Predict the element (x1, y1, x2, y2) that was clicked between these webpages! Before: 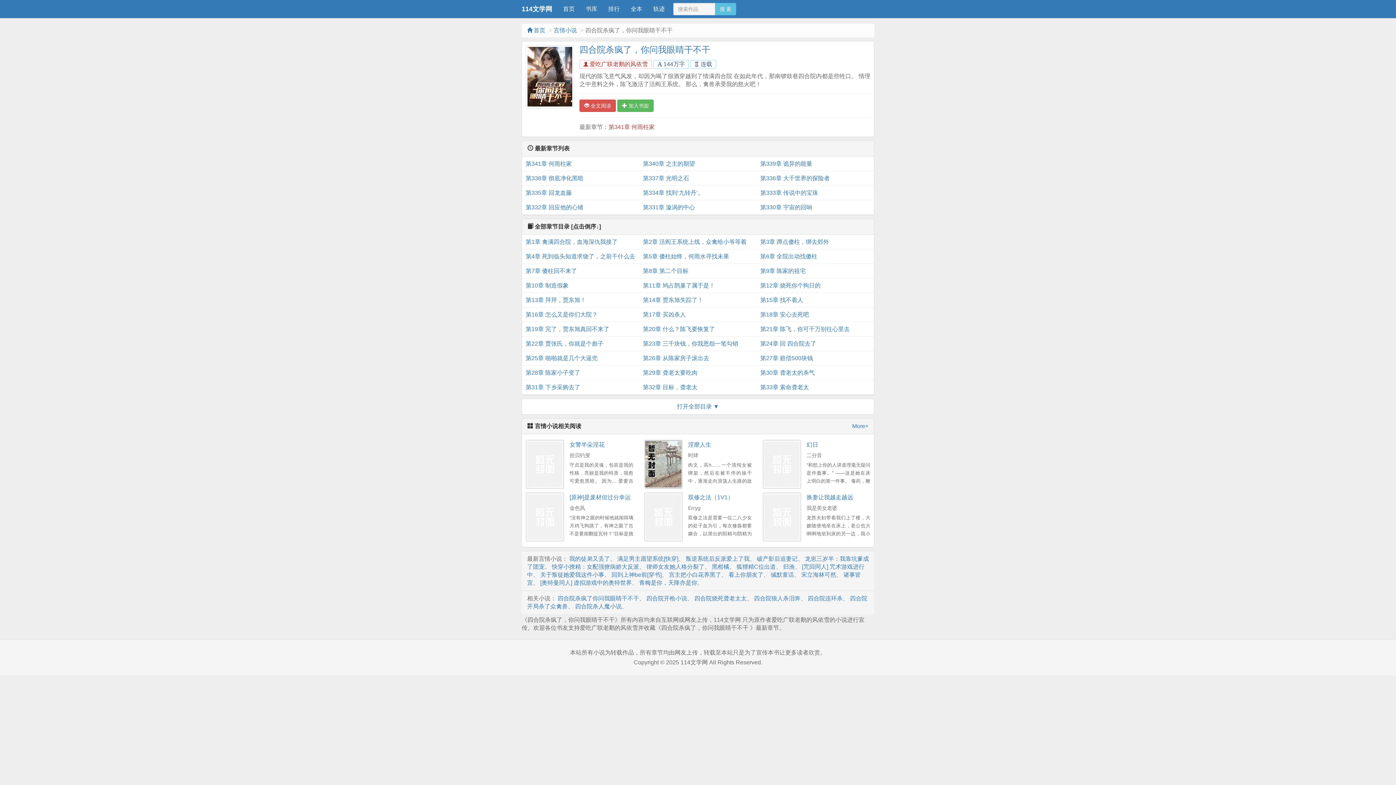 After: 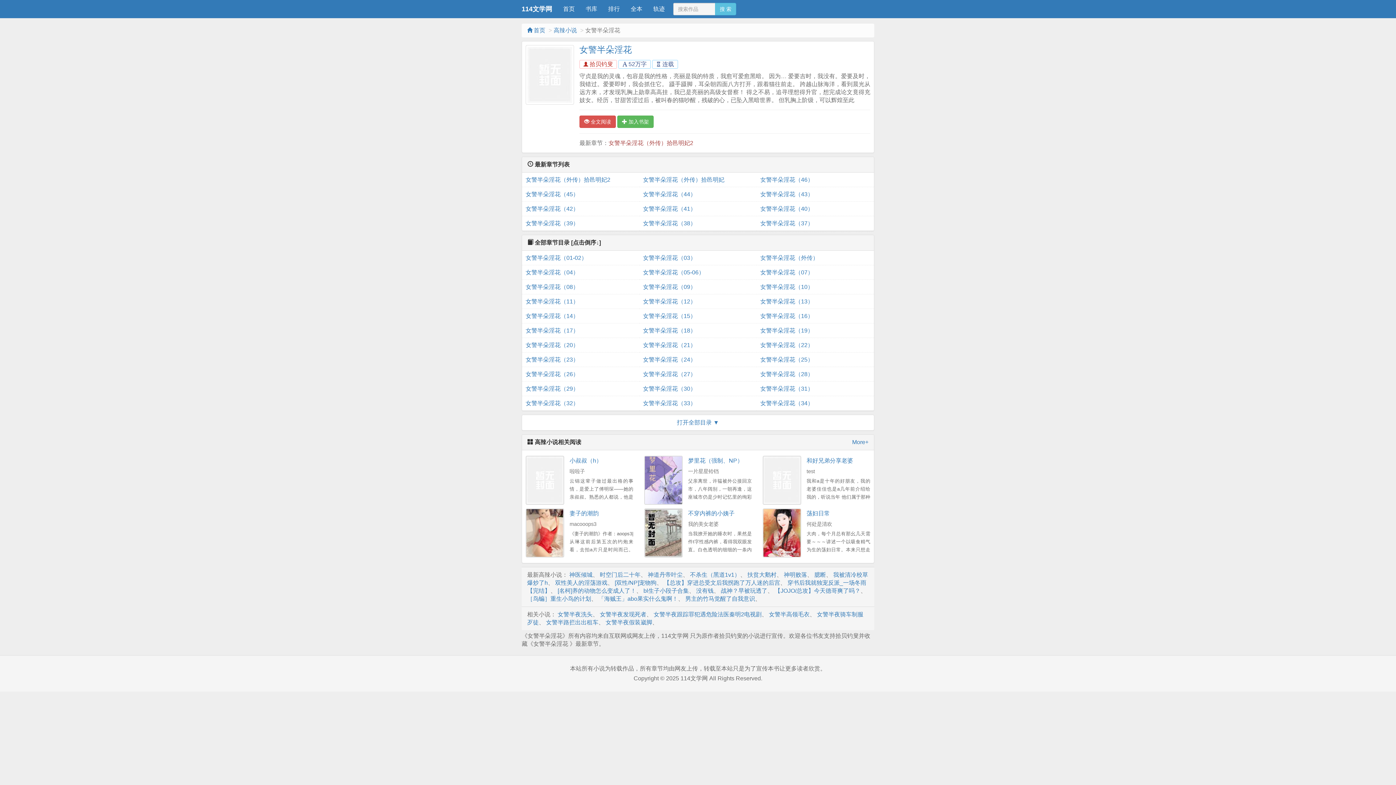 Action: bbox: (525, 440, 564, 489)